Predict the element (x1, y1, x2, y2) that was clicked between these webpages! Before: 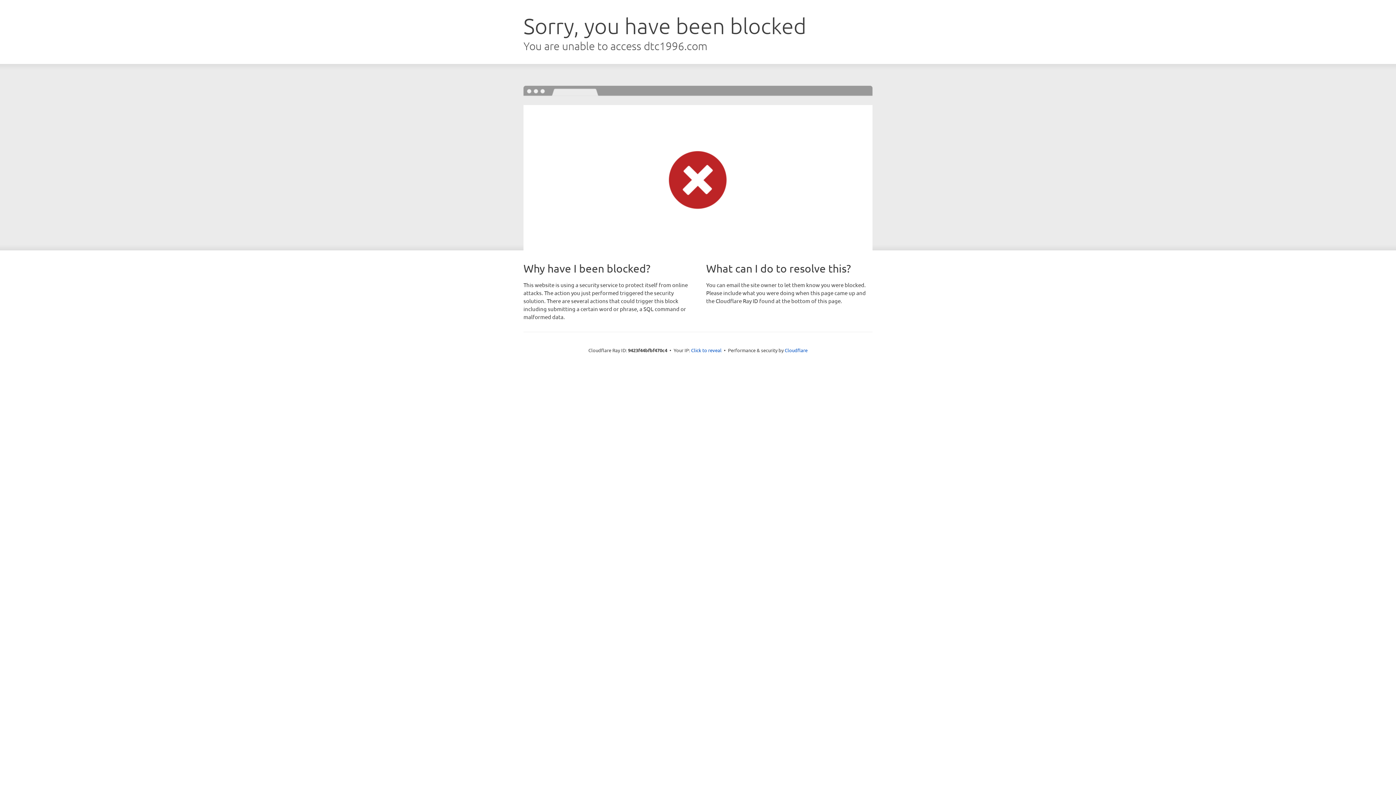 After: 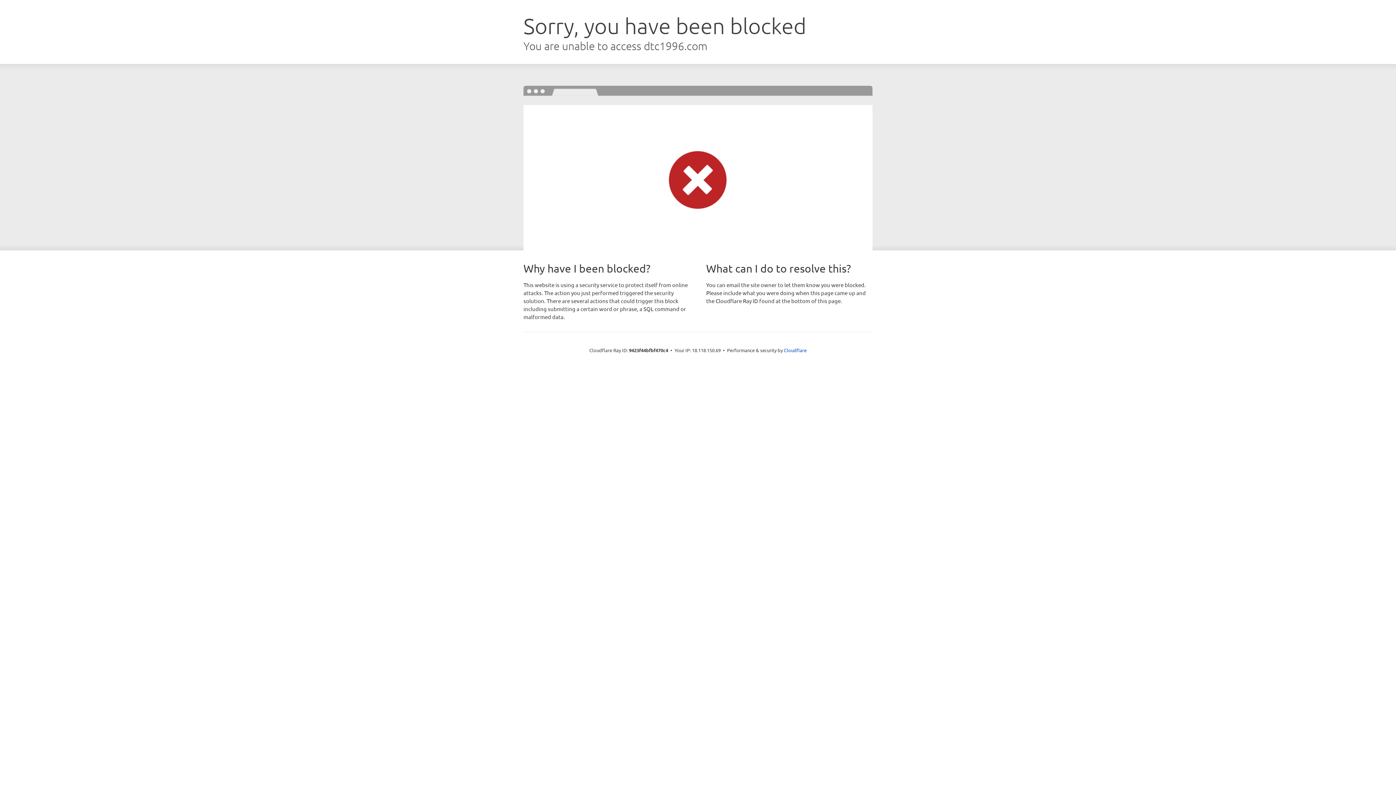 Action: bbox: (691, 346, 721, 353) label: Click to reveal